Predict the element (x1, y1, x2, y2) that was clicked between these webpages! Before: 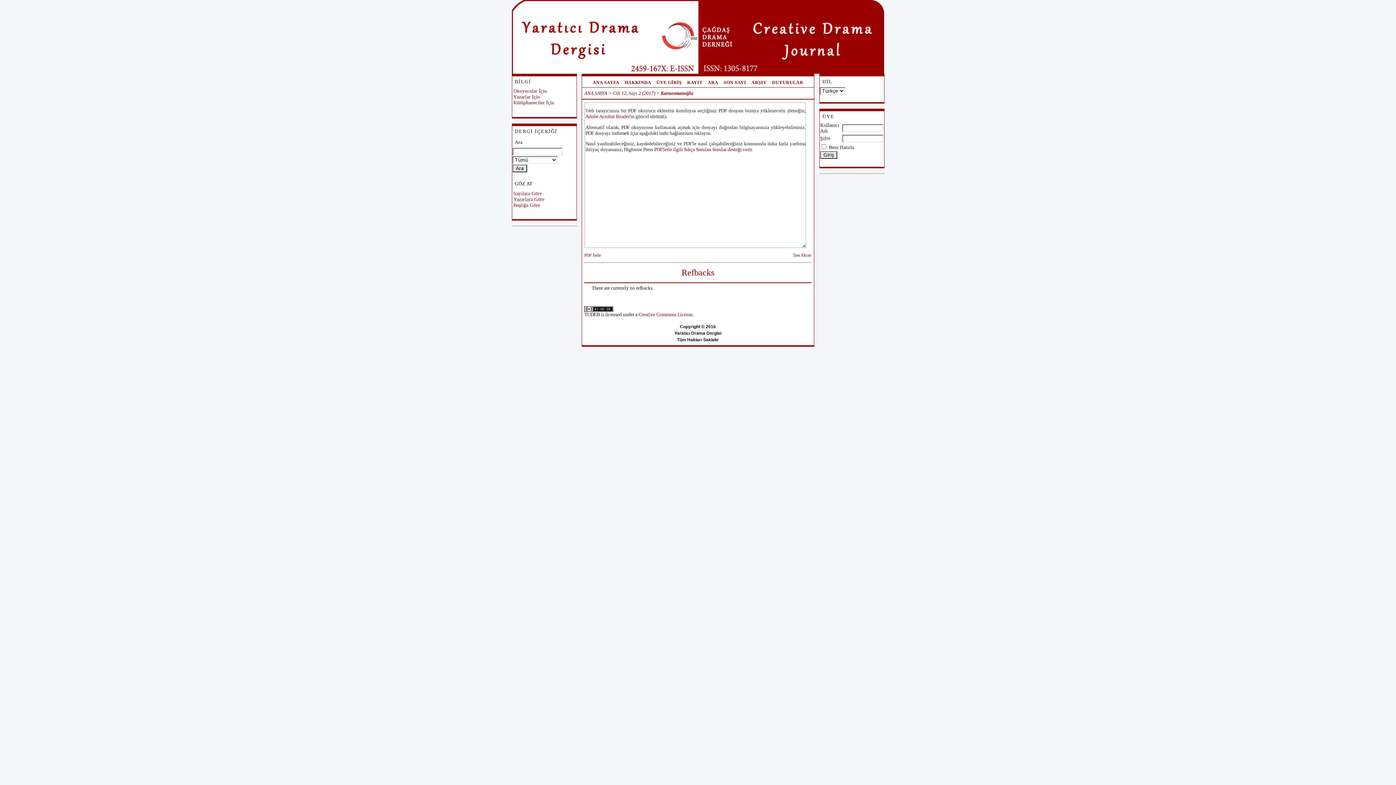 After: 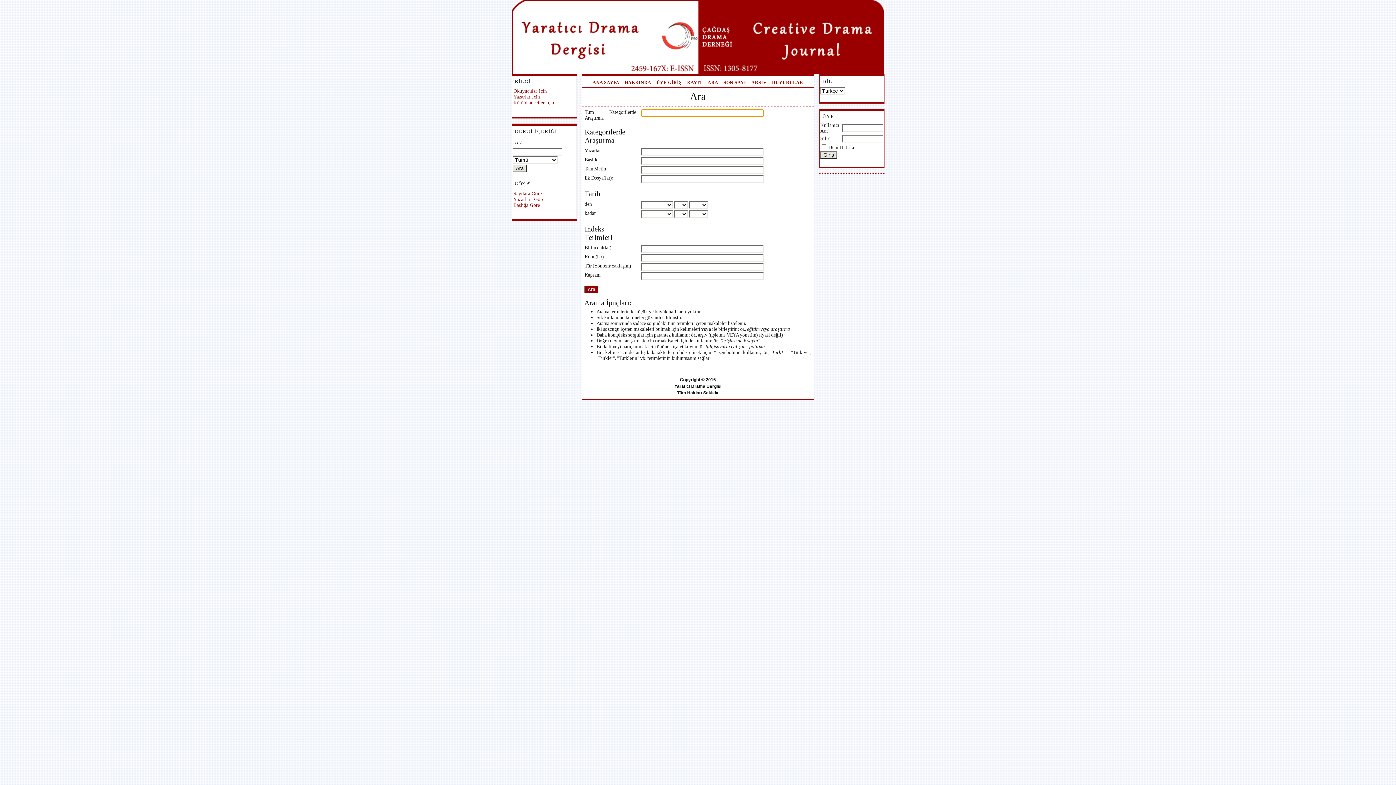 Action: bbox: (707, 79, 718, 85) label: ARA